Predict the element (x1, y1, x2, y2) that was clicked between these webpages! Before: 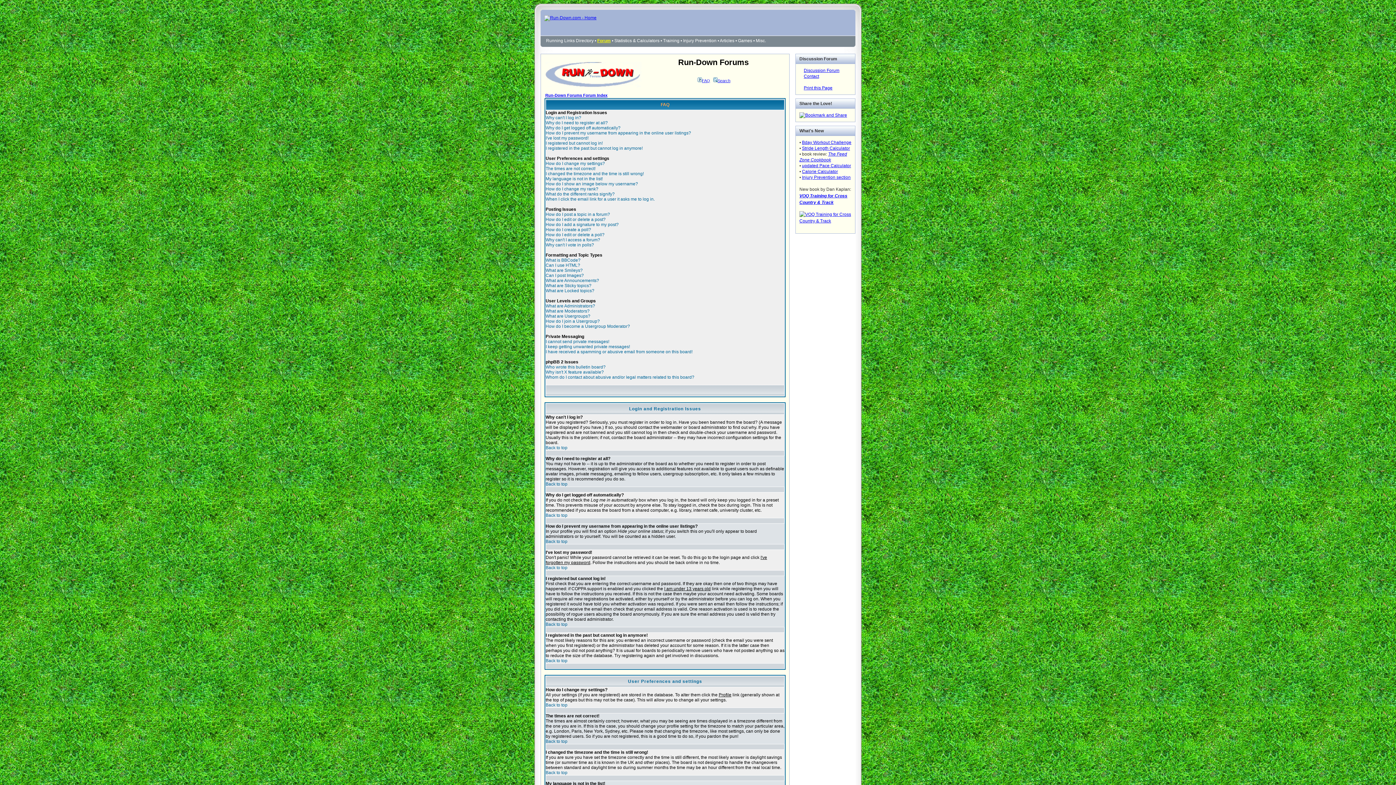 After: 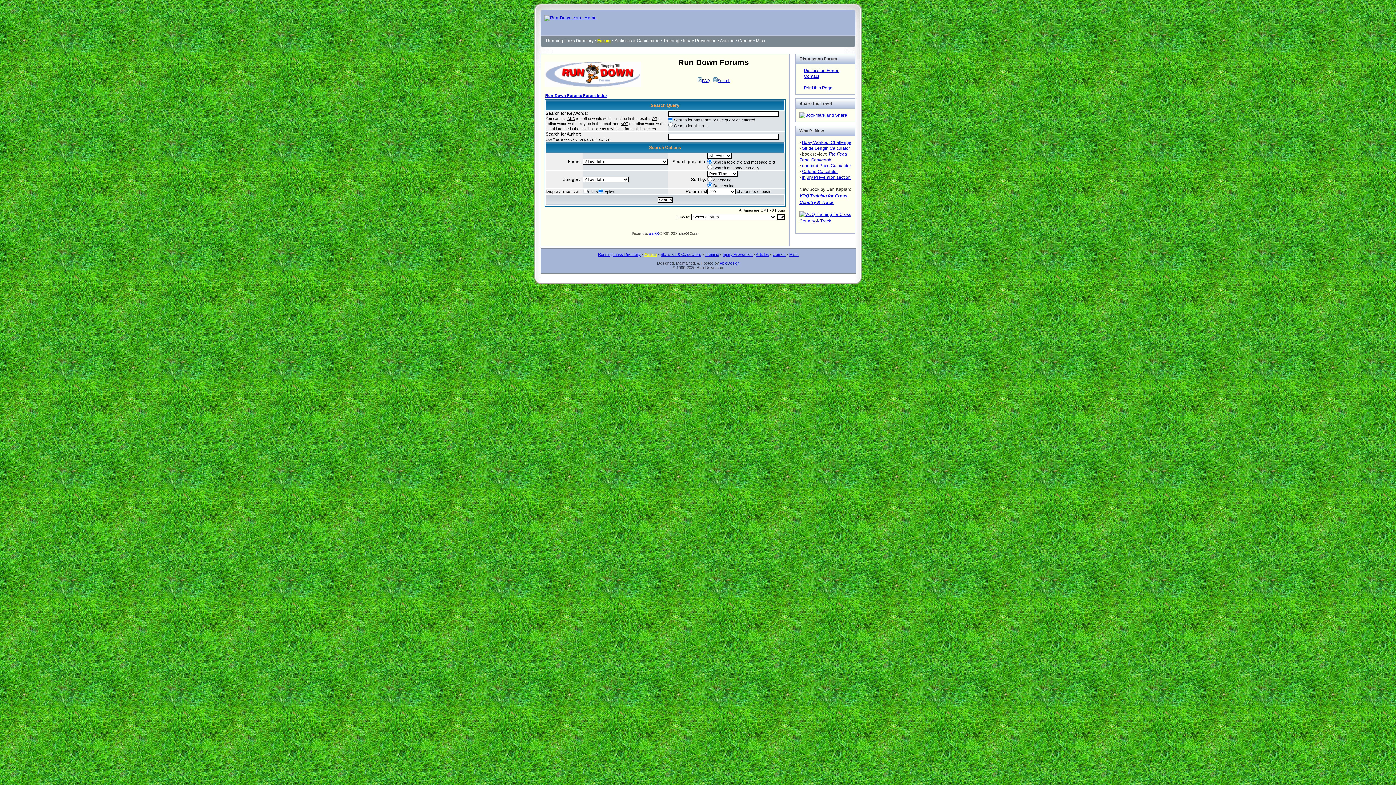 Action: label: Search bbox: (713, 78, 730, 82)